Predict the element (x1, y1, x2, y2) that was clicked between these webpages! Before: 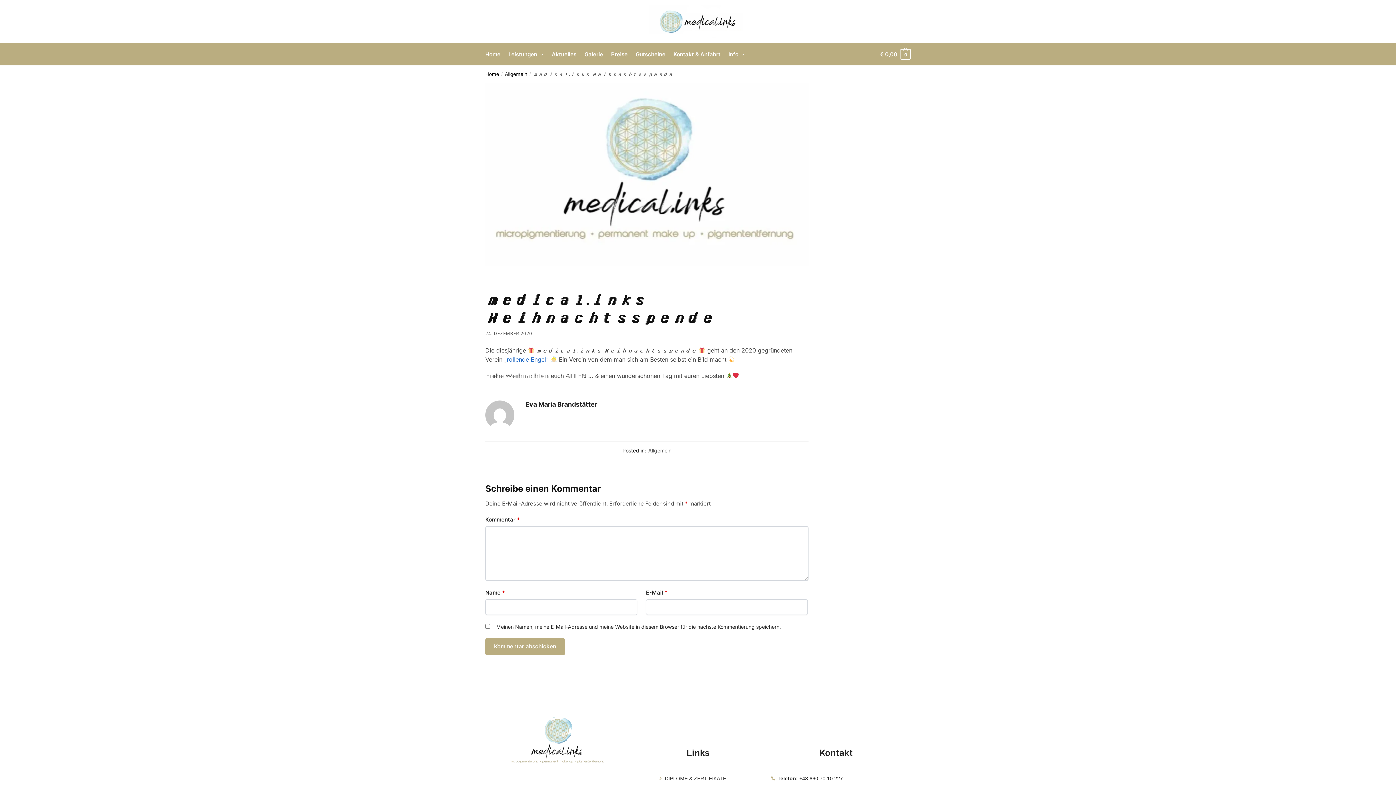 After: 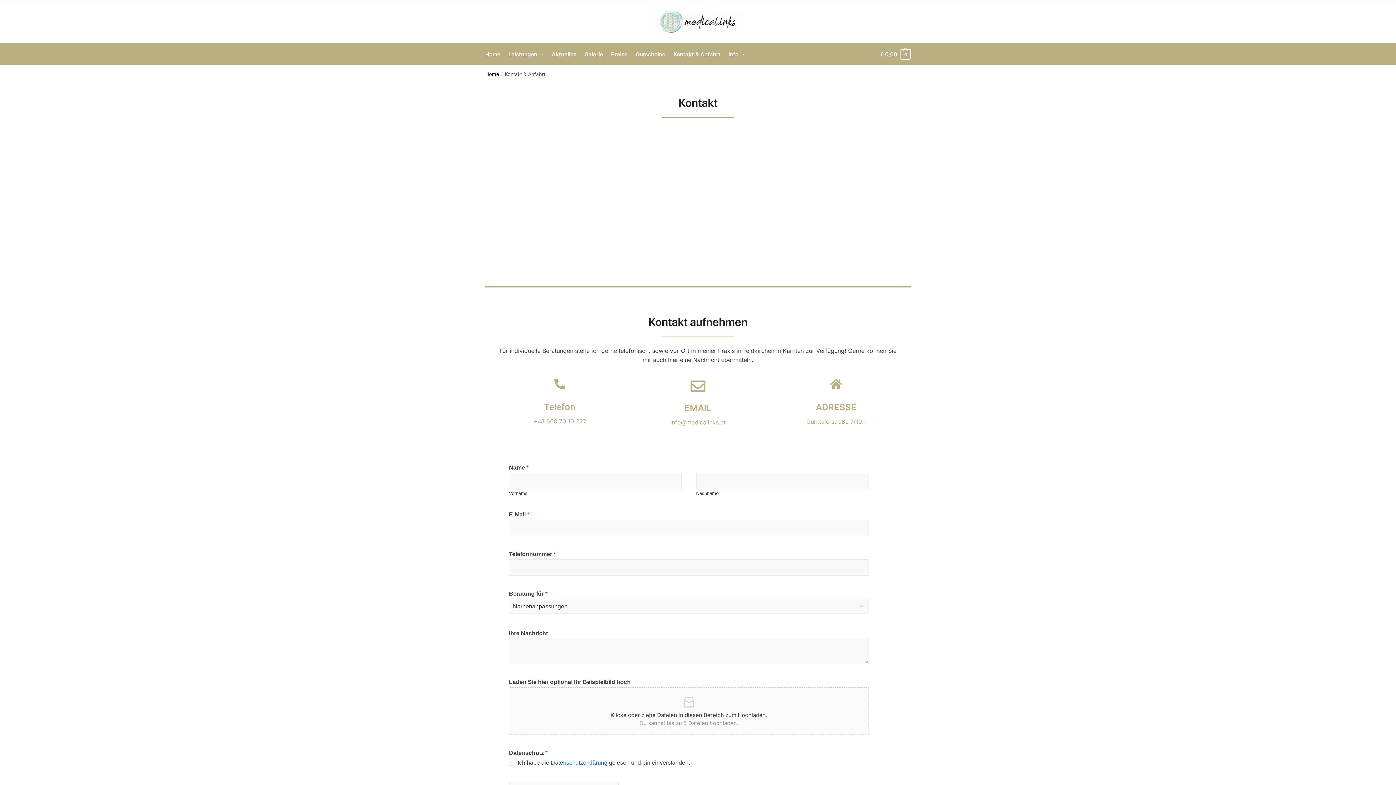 Action: bbox: (670, 43, 723, 65) label: Kontakt & Anfahrt